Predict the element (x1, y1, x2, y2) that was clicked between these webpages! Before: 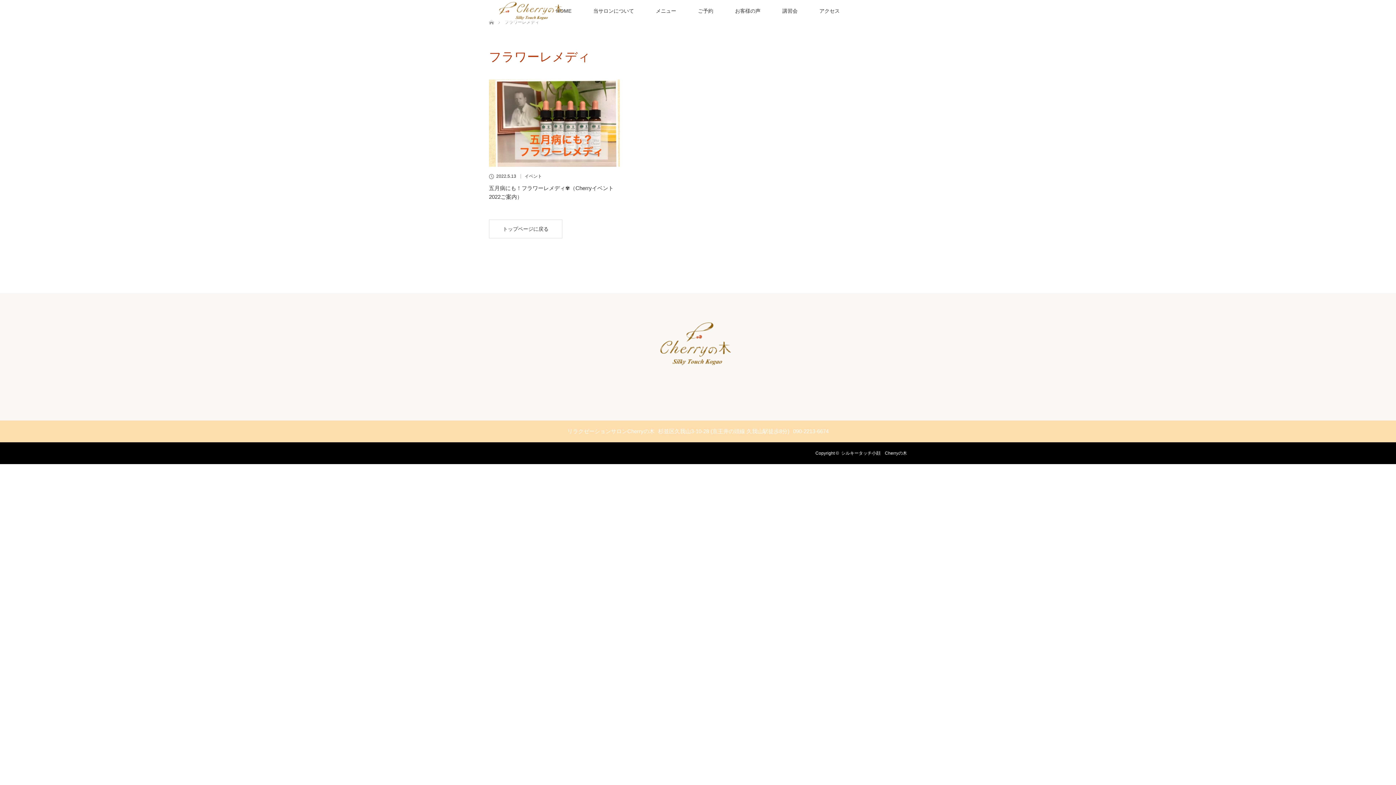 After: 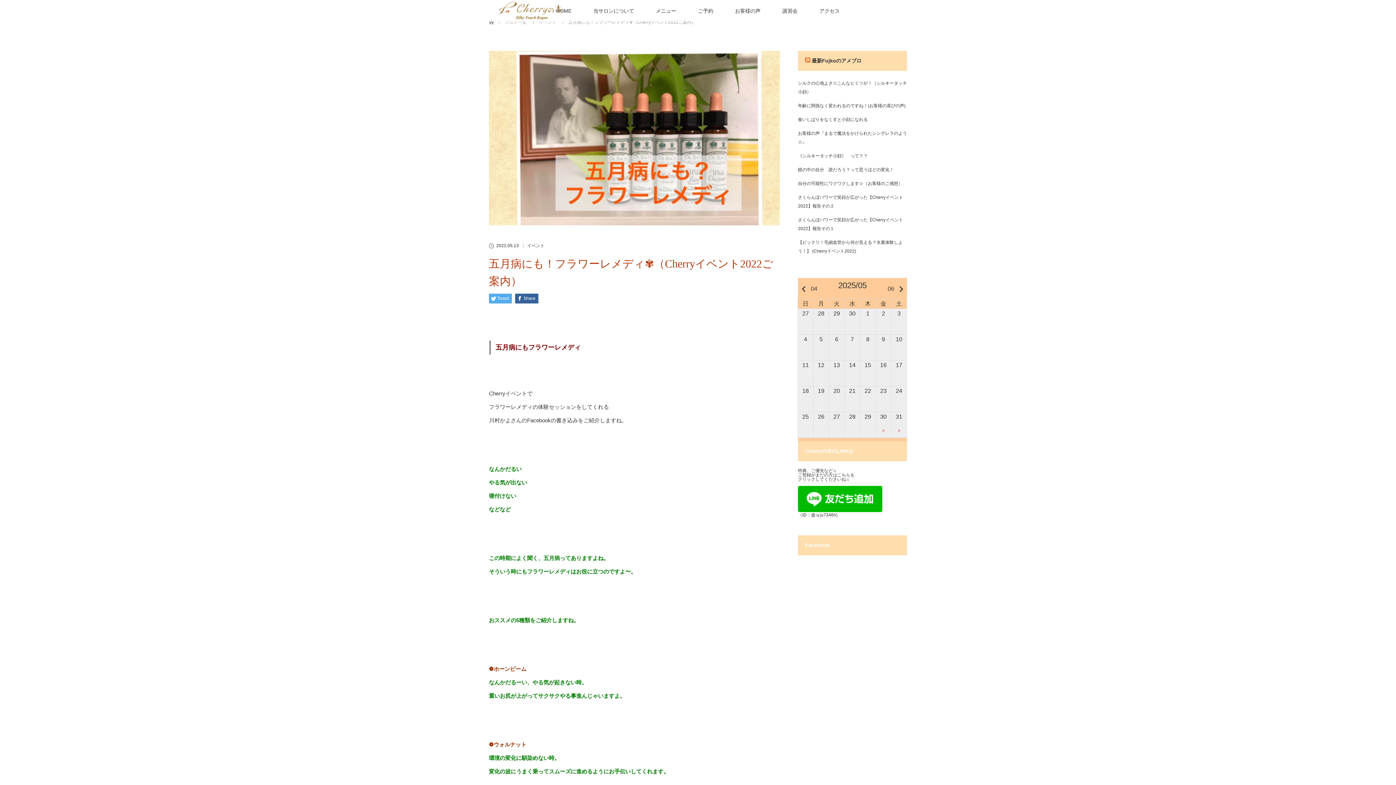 Action: bbox: (489, 184, 620, 201) label: 五月病にも！フラワーレメディ✾（Cherryイベント2022ご案内）